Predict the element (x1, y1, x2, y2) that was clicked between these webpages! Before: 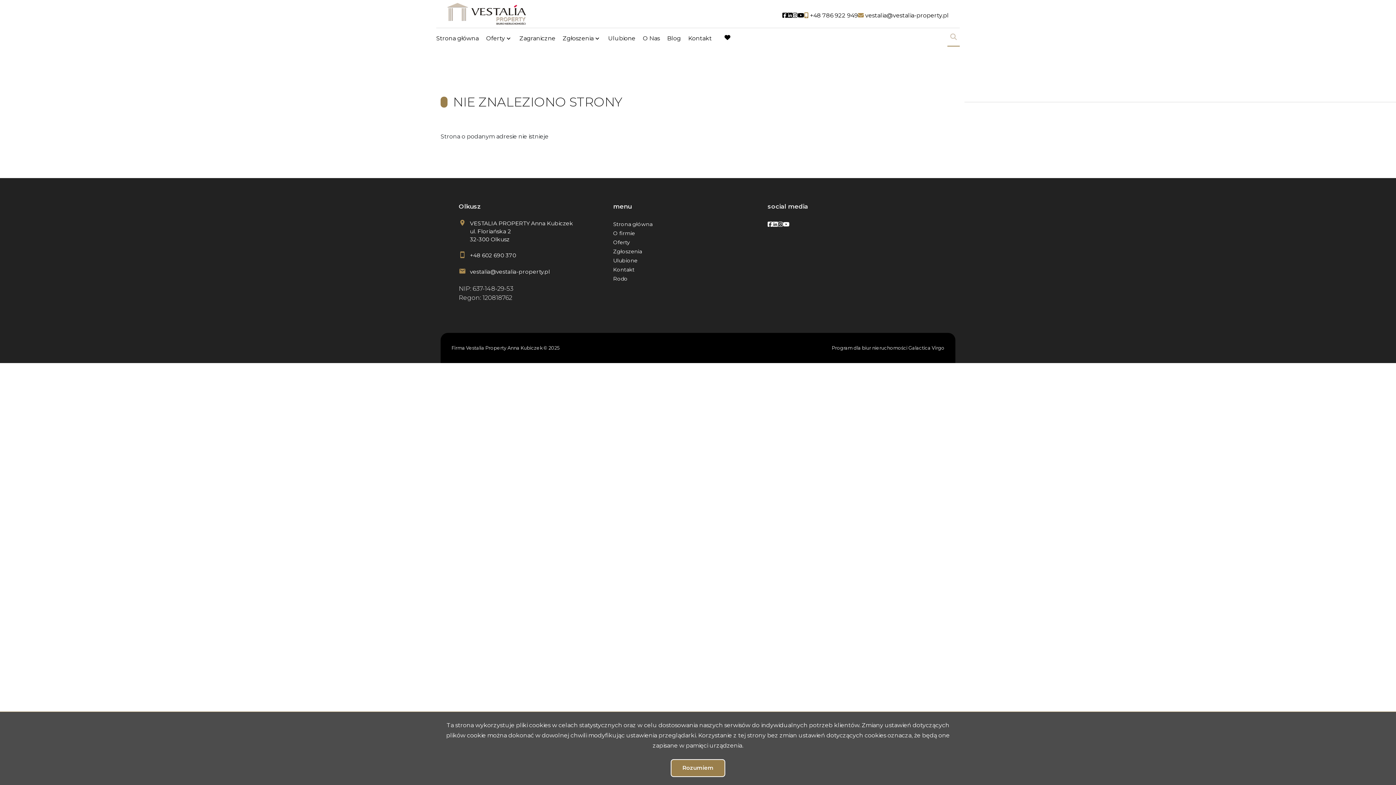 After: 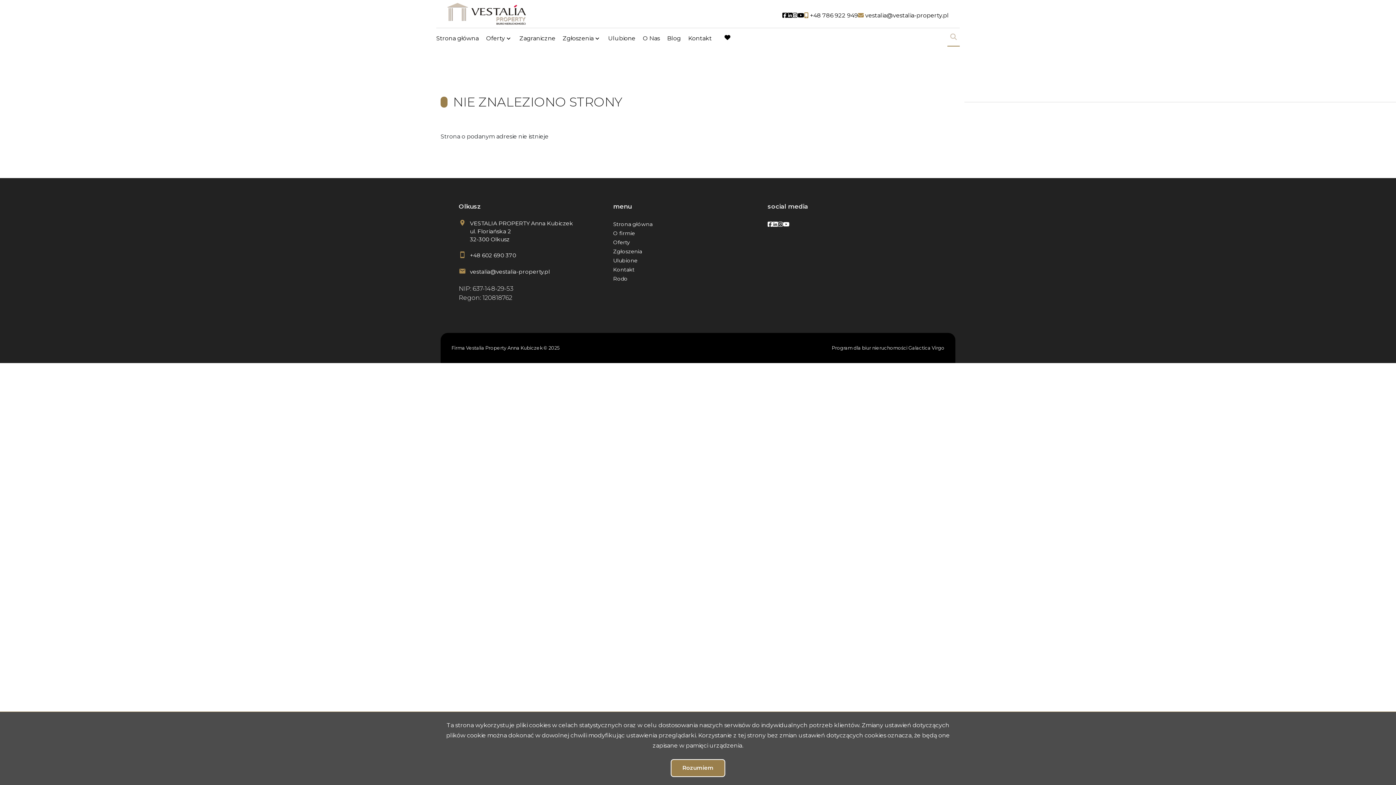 Action: label: vestalia@vestalia-property.pl bbox: (470, 268, 550, 275)